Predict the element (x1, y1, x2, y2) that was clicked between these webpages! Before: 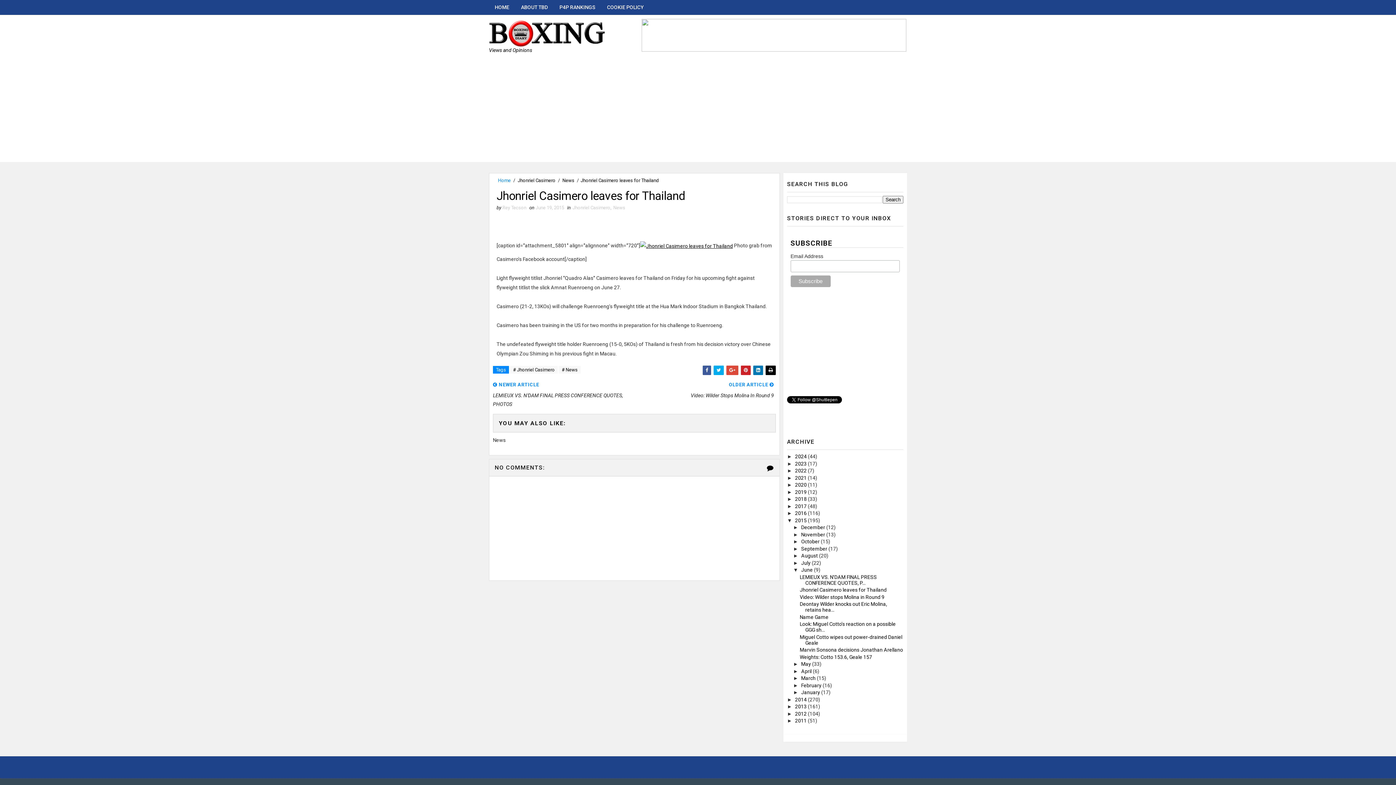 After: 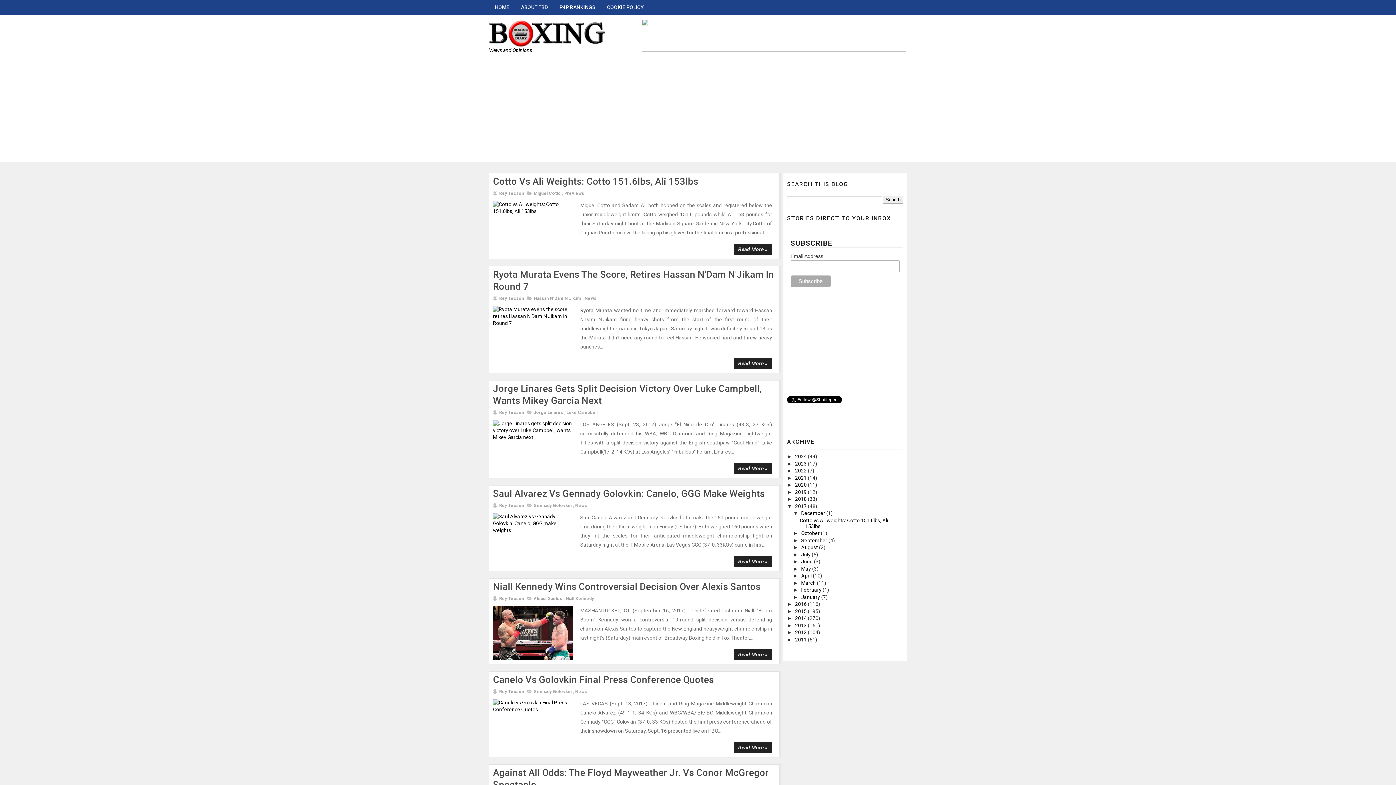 Action: bbox: (795, 503, 808, 509) label: 2017 